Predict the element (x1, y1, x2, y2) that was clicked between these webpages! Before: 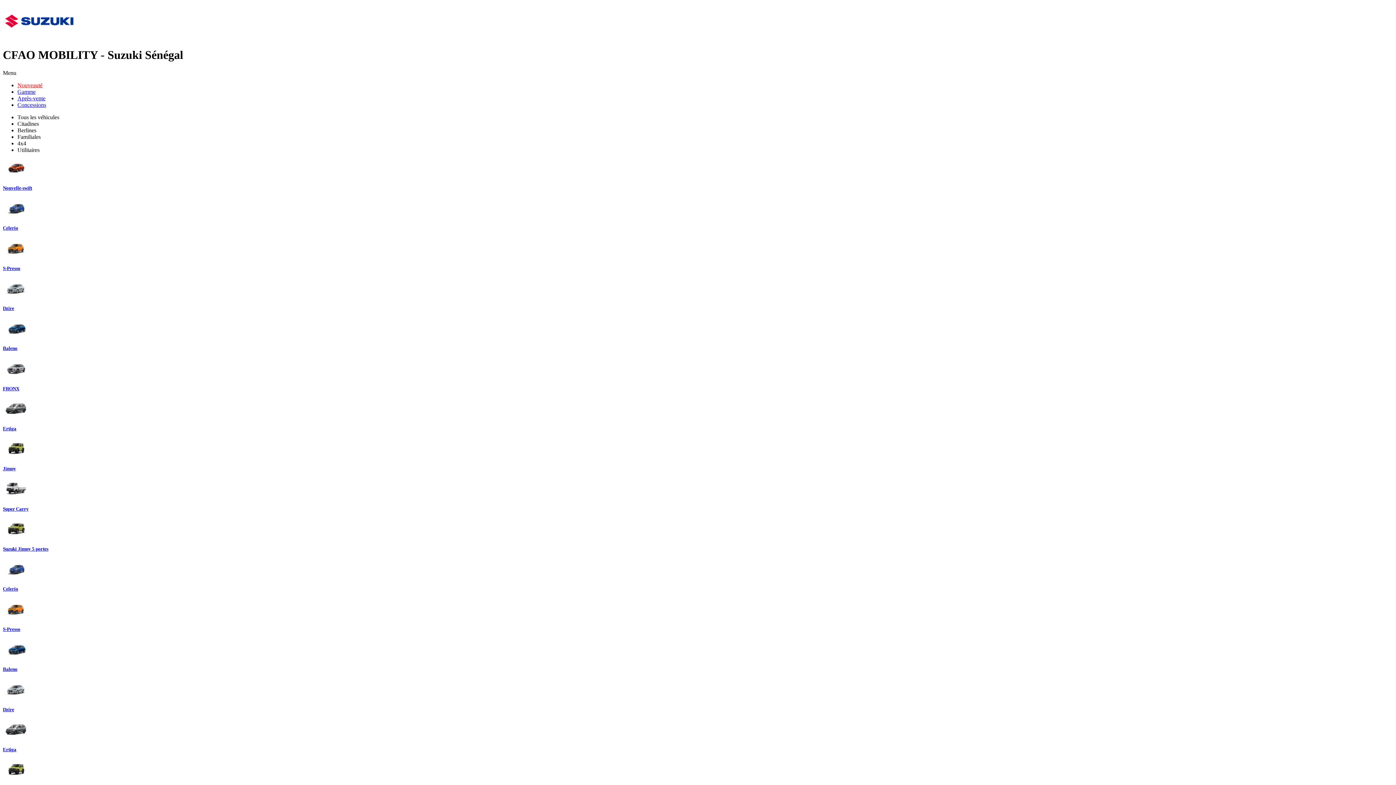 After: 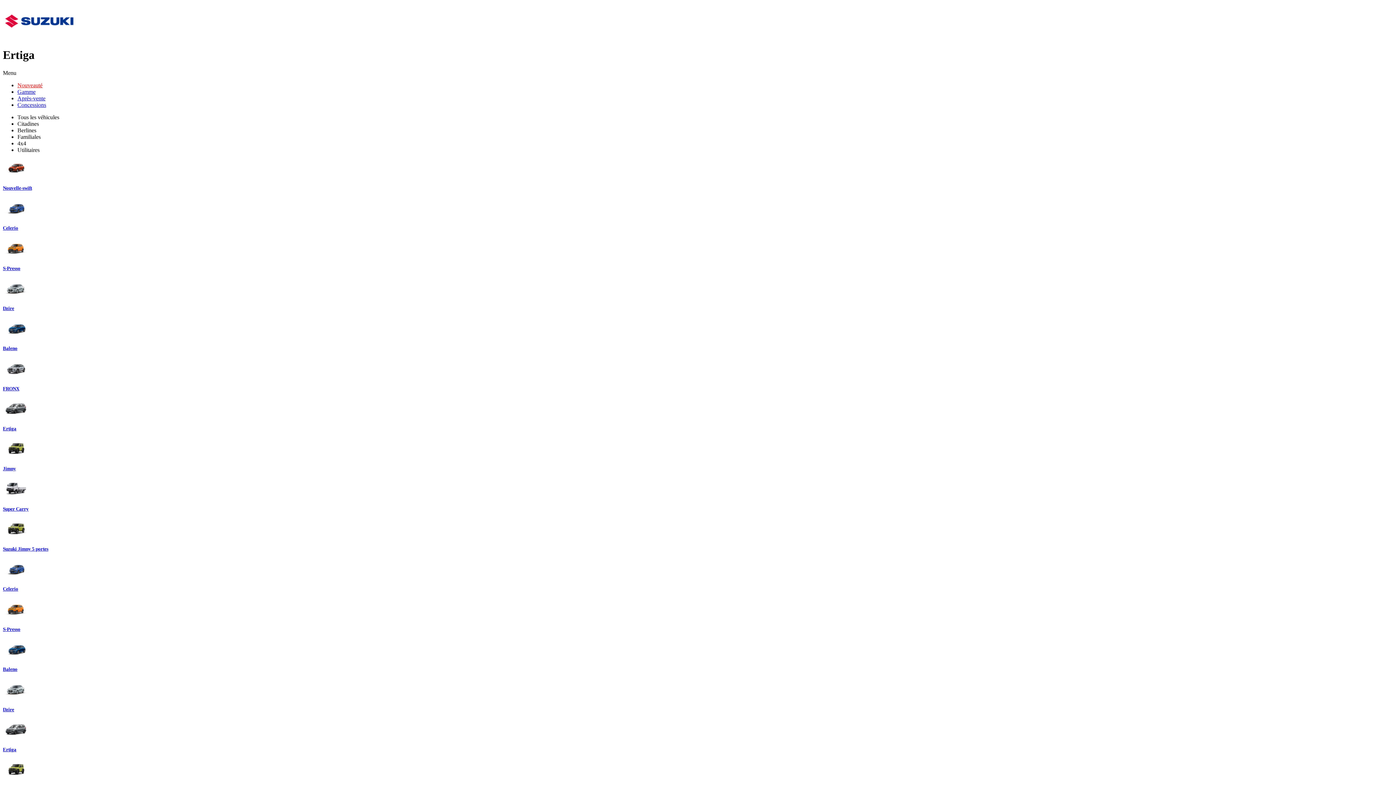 Action: bbox: (2, 720, 1393, 753) label: Ertiga